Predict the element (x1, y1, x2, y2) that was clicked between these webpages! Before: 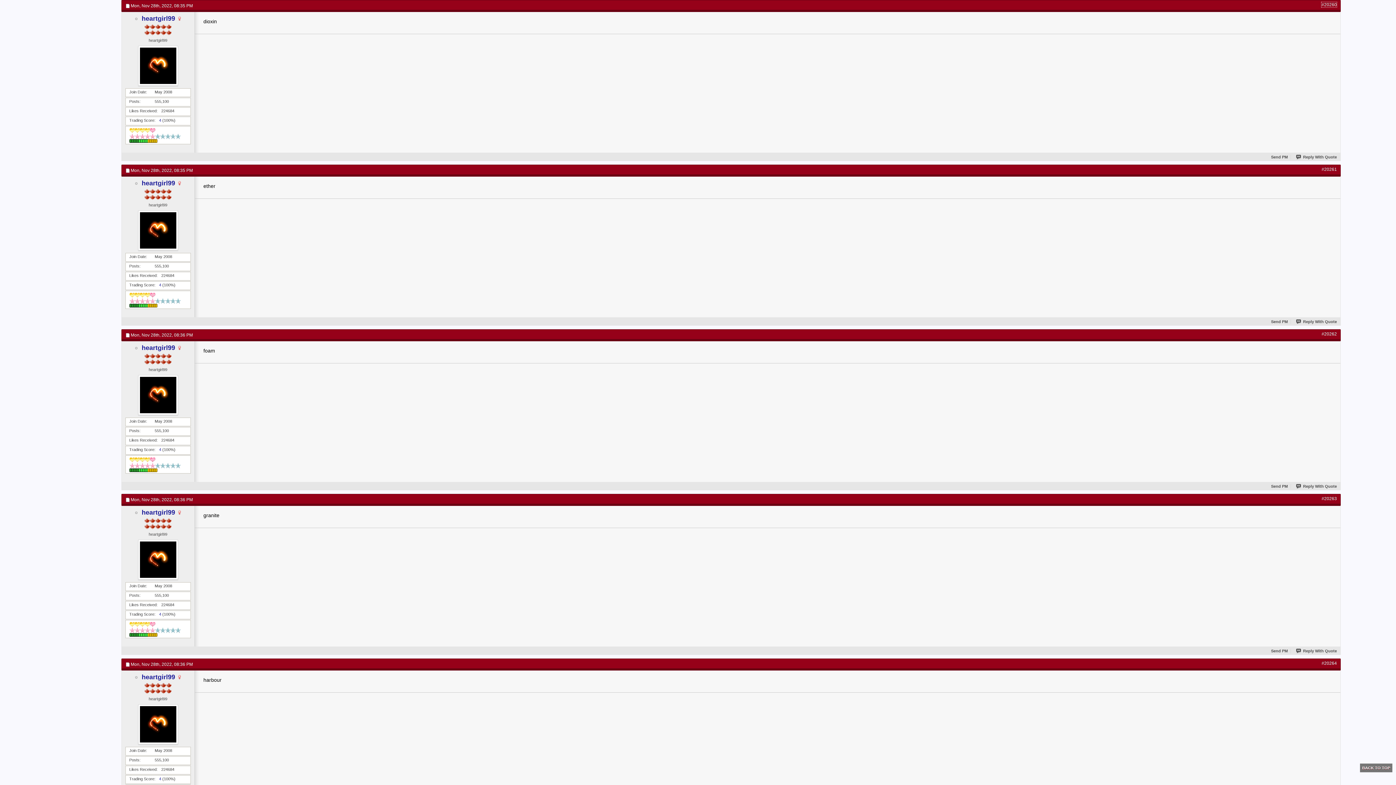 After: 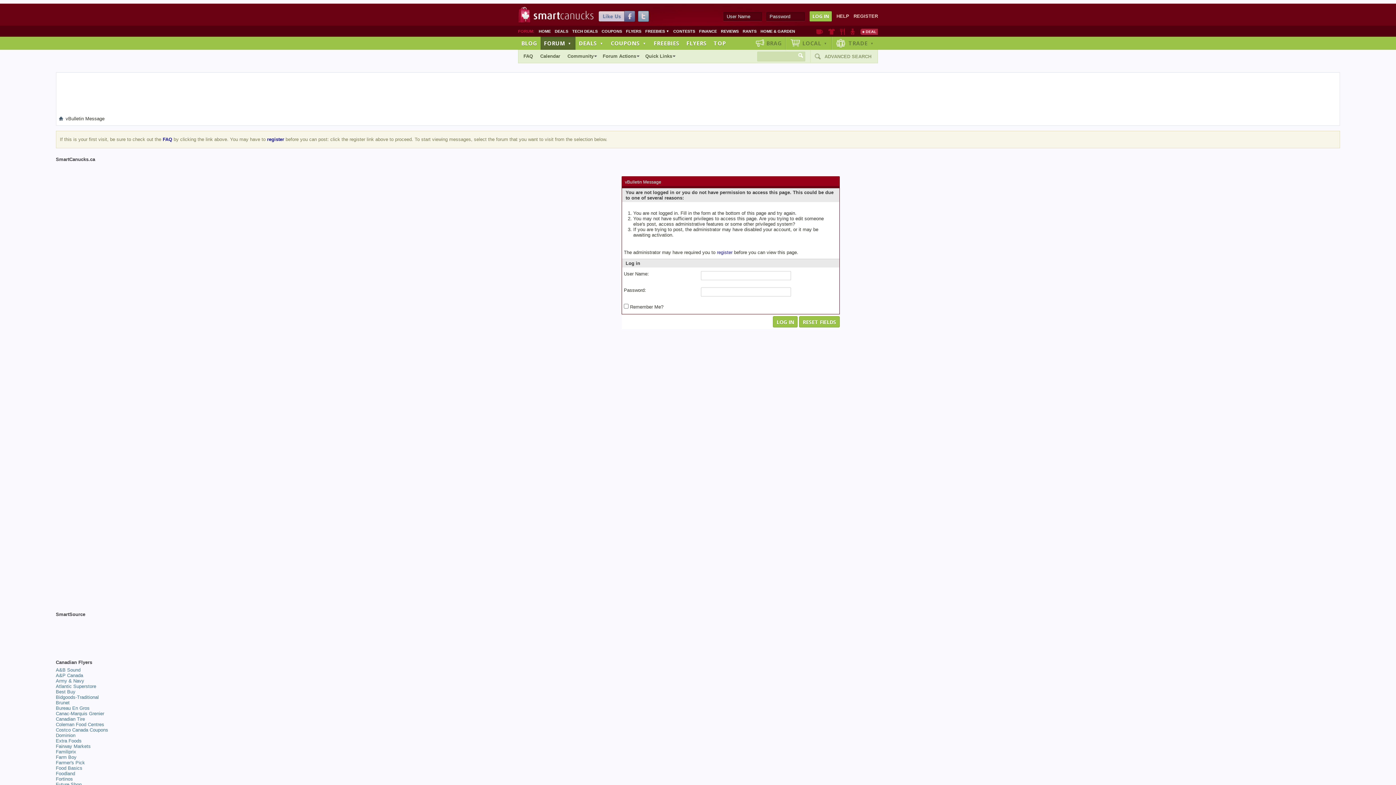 Action: bbox: (1296, 319, 1337, 324) label: Reply With Quote